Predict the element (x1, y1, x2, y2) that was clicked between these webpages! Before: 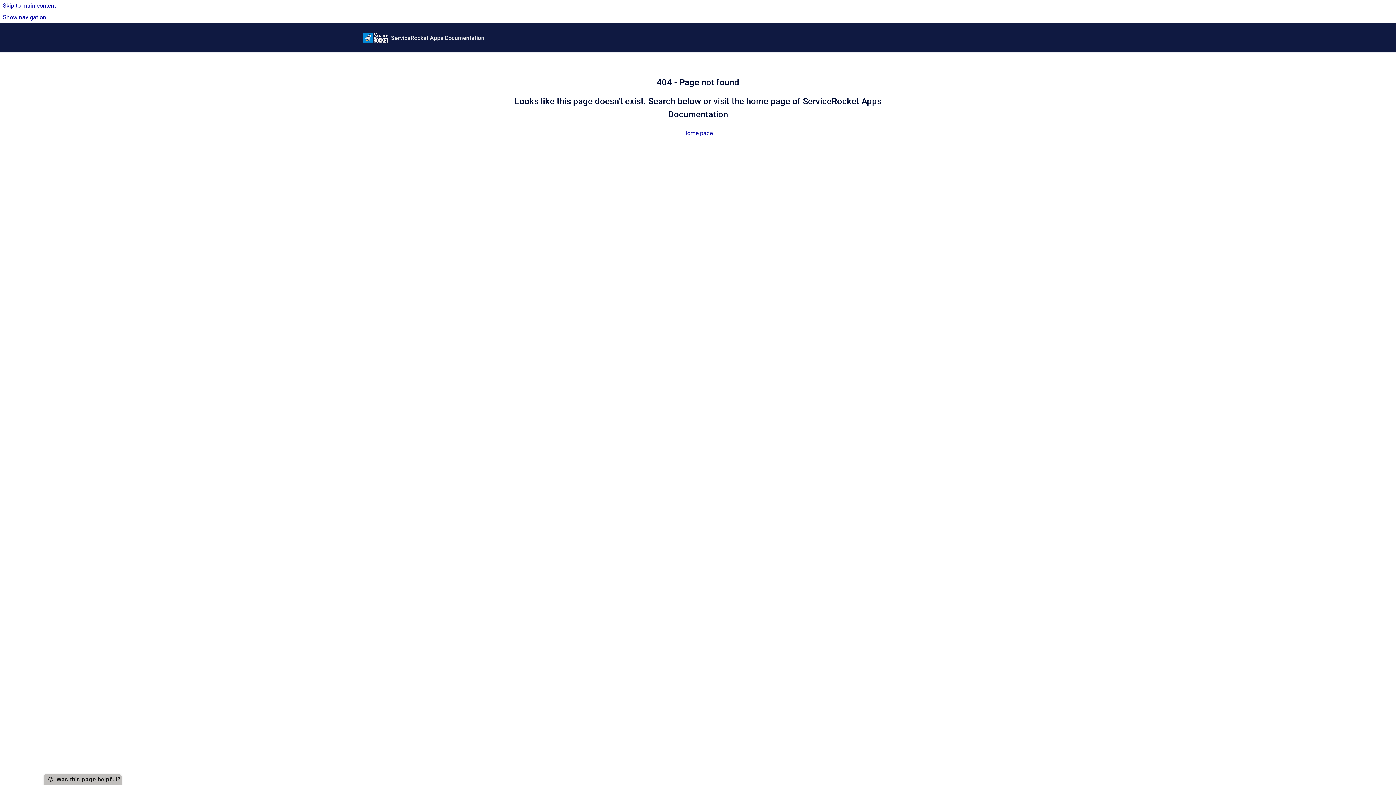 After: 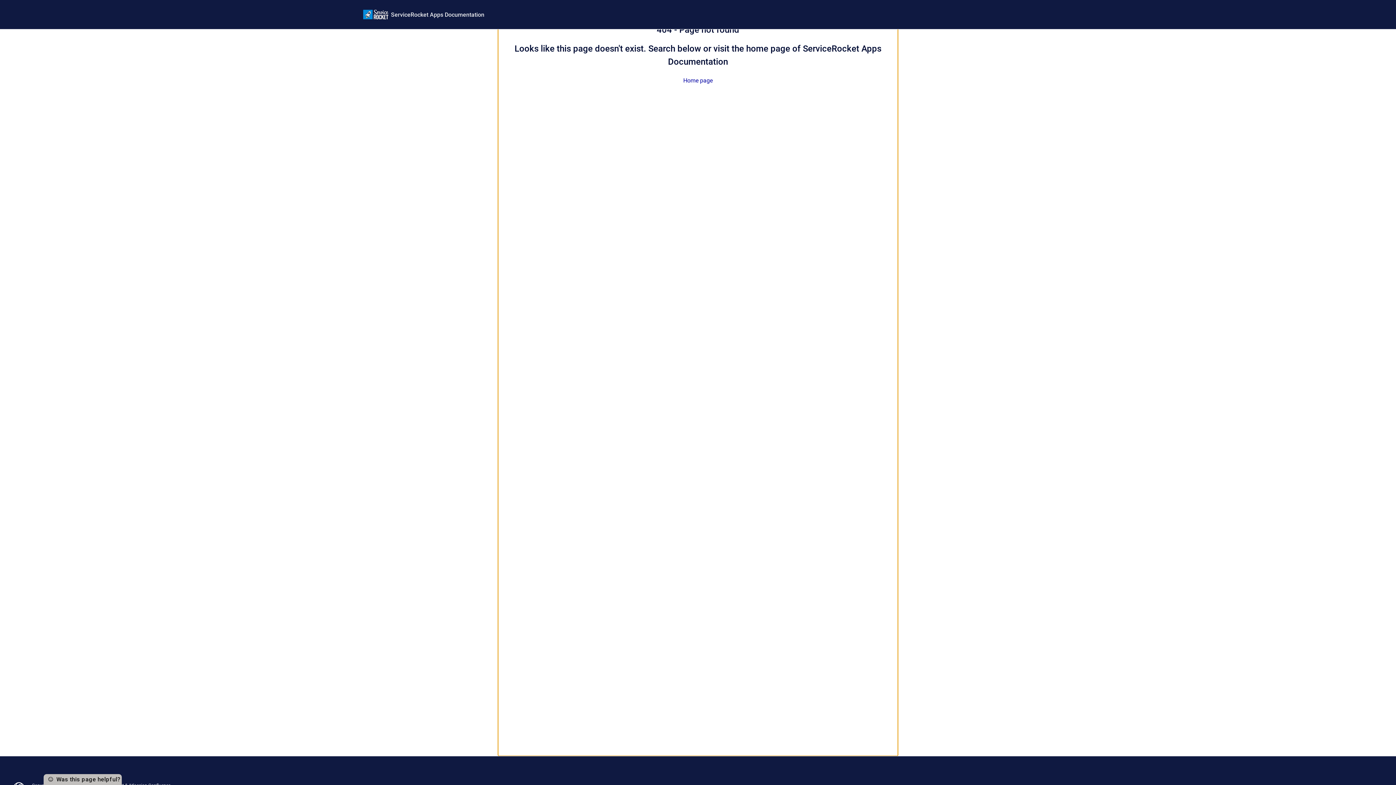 Action: label: Skip to main content bbox: (0, 0, 1396, 11)